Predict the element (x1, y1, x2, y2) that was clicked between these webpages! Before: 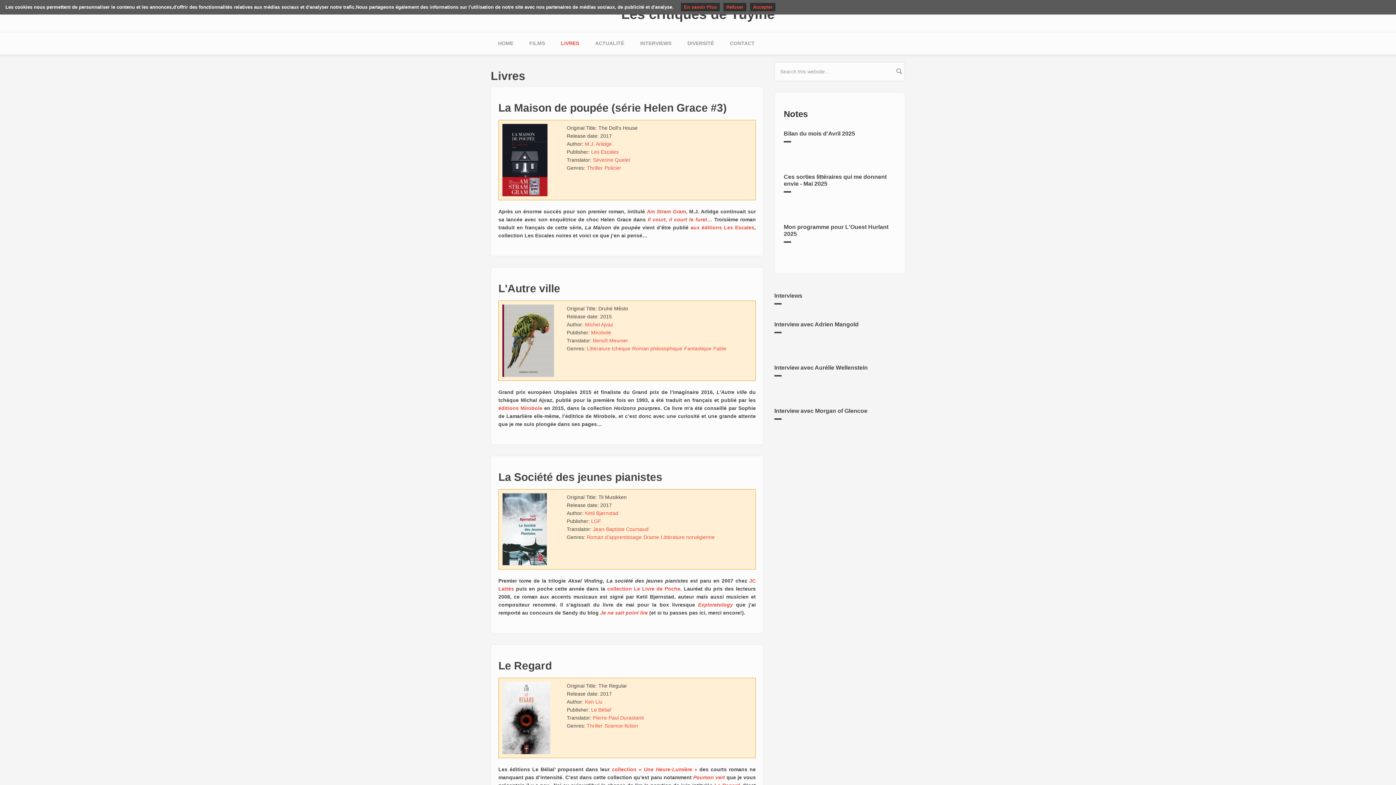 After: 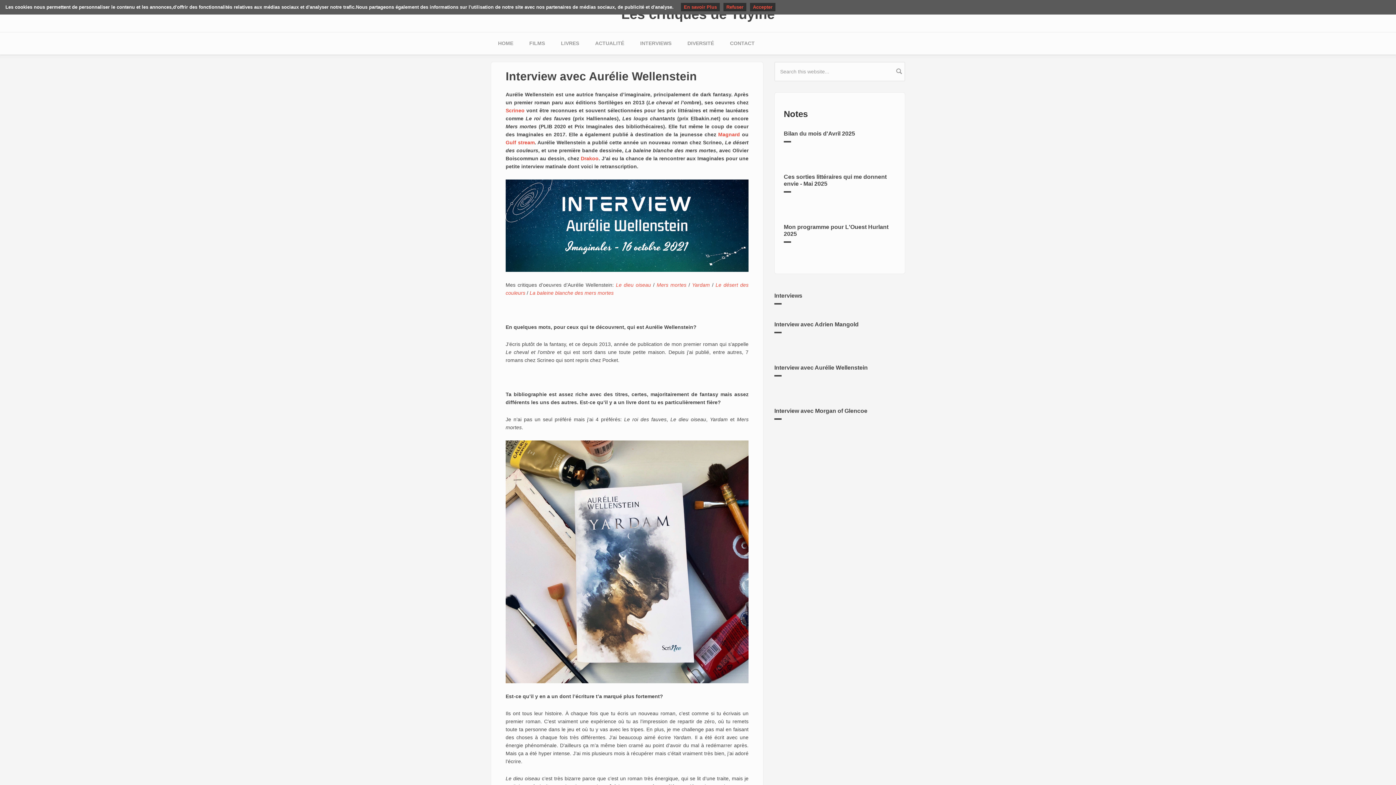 Action: label: Interview avec Aurélie Wellenstein bbox: (774, 364, 868, 370)